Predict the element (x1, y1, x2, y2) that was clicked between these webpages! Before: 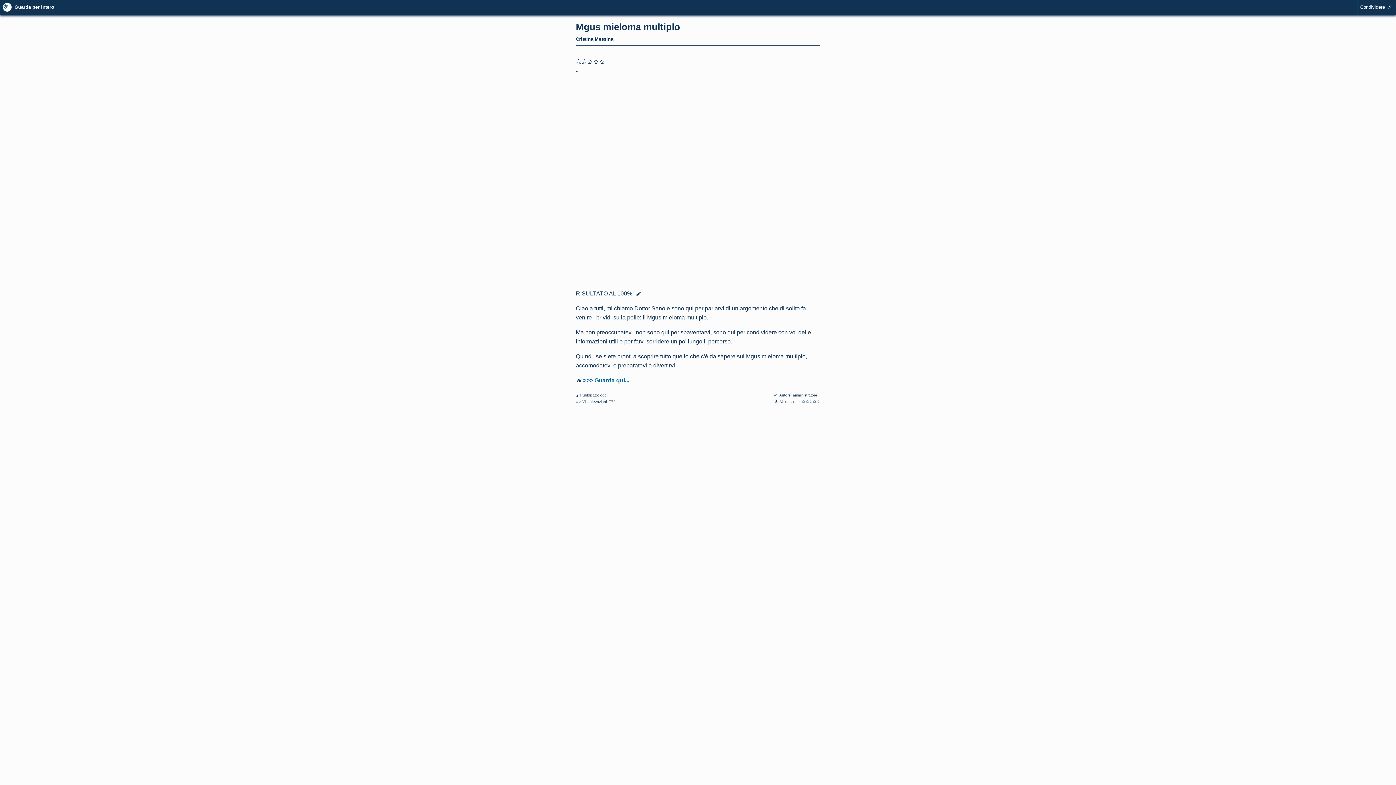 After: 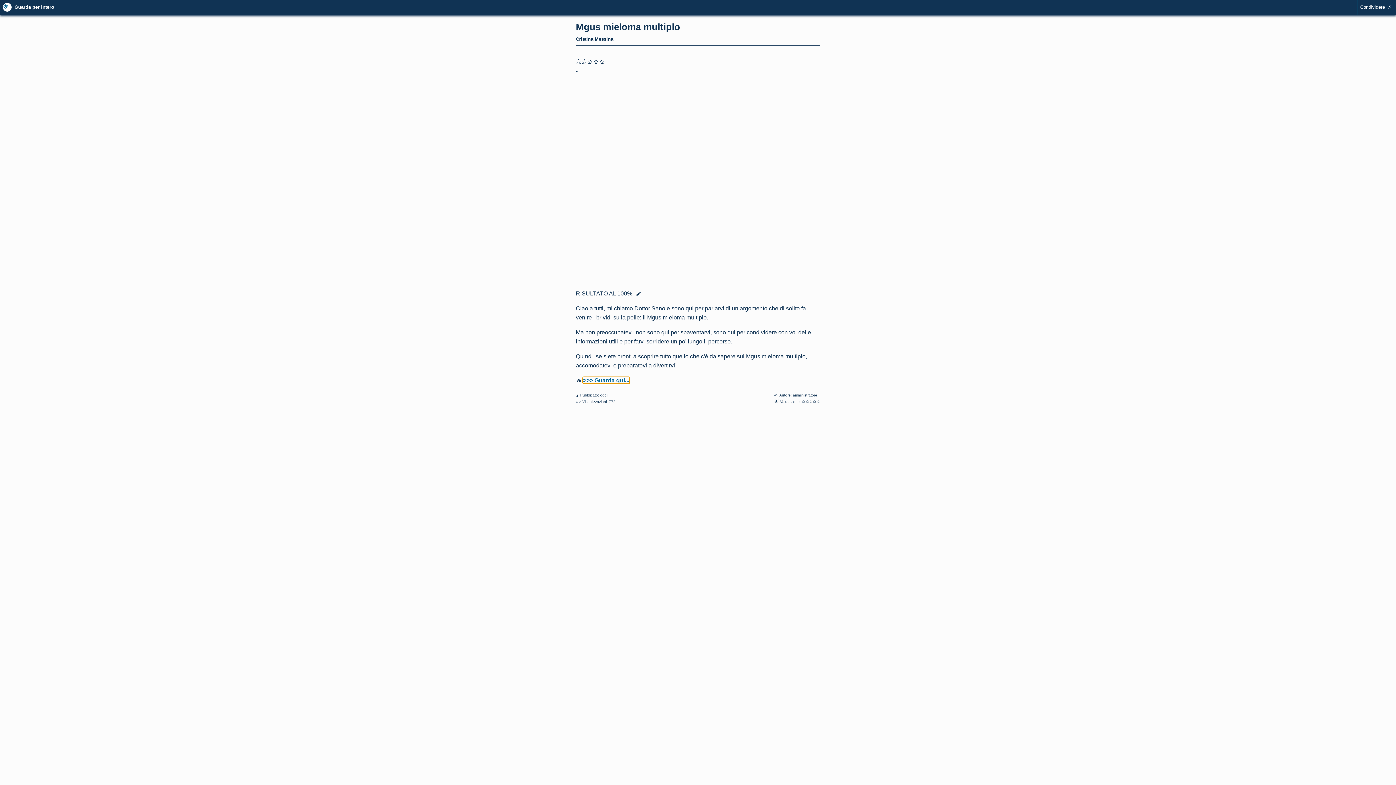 Action: label: >>> Guarda qui... bbox: (583, 377, 629, 383)